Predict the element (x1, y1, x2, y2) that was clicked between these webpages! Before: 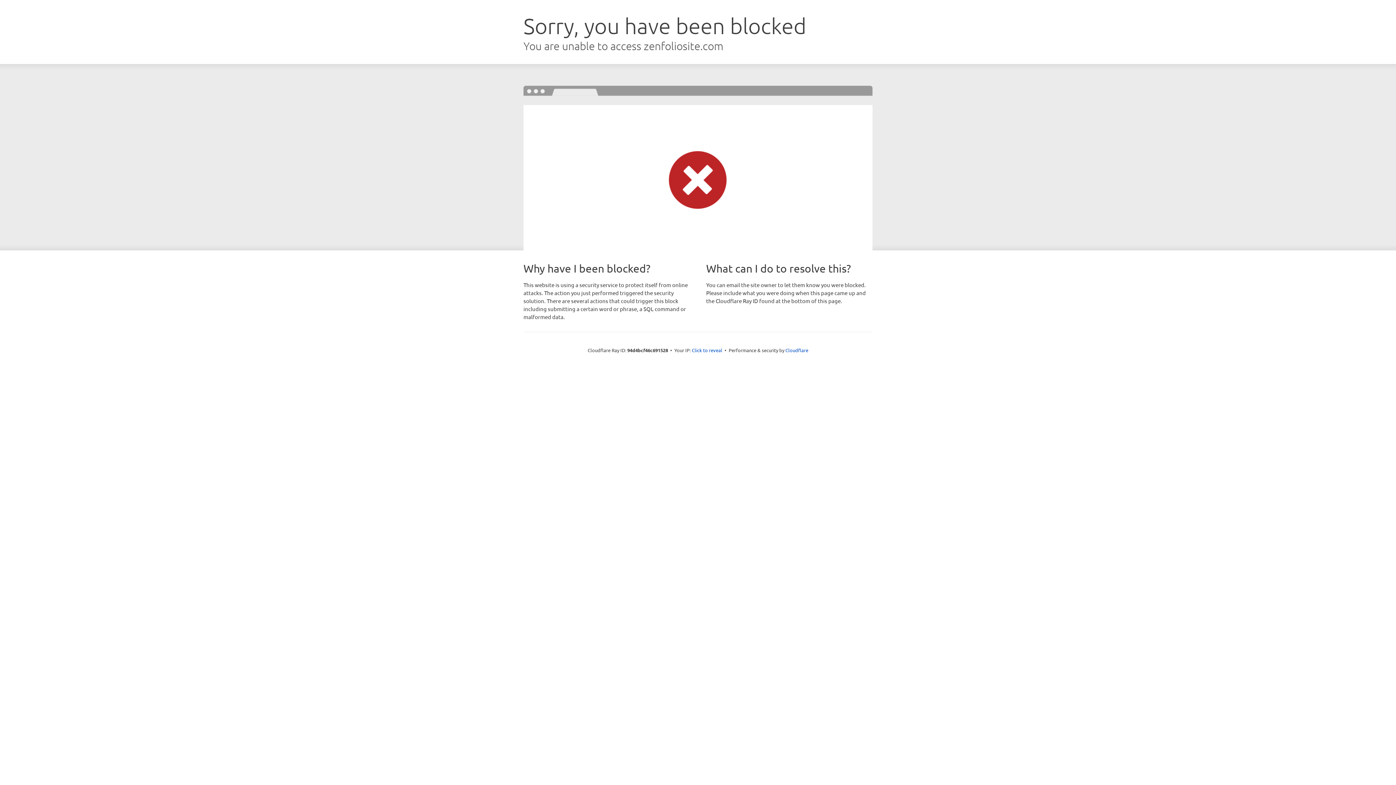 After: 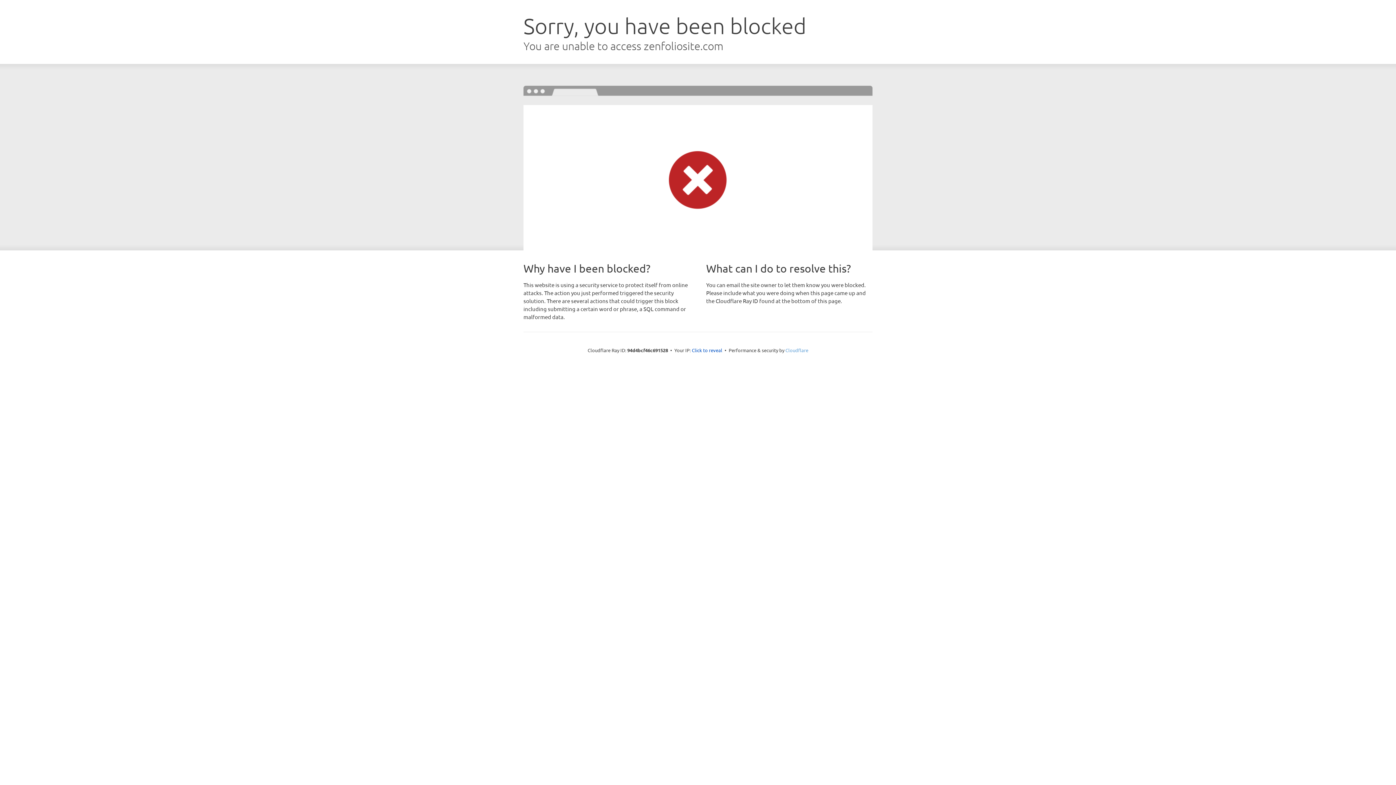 Action: label: Cloudflare bbox: (785, 347, 808, 353)